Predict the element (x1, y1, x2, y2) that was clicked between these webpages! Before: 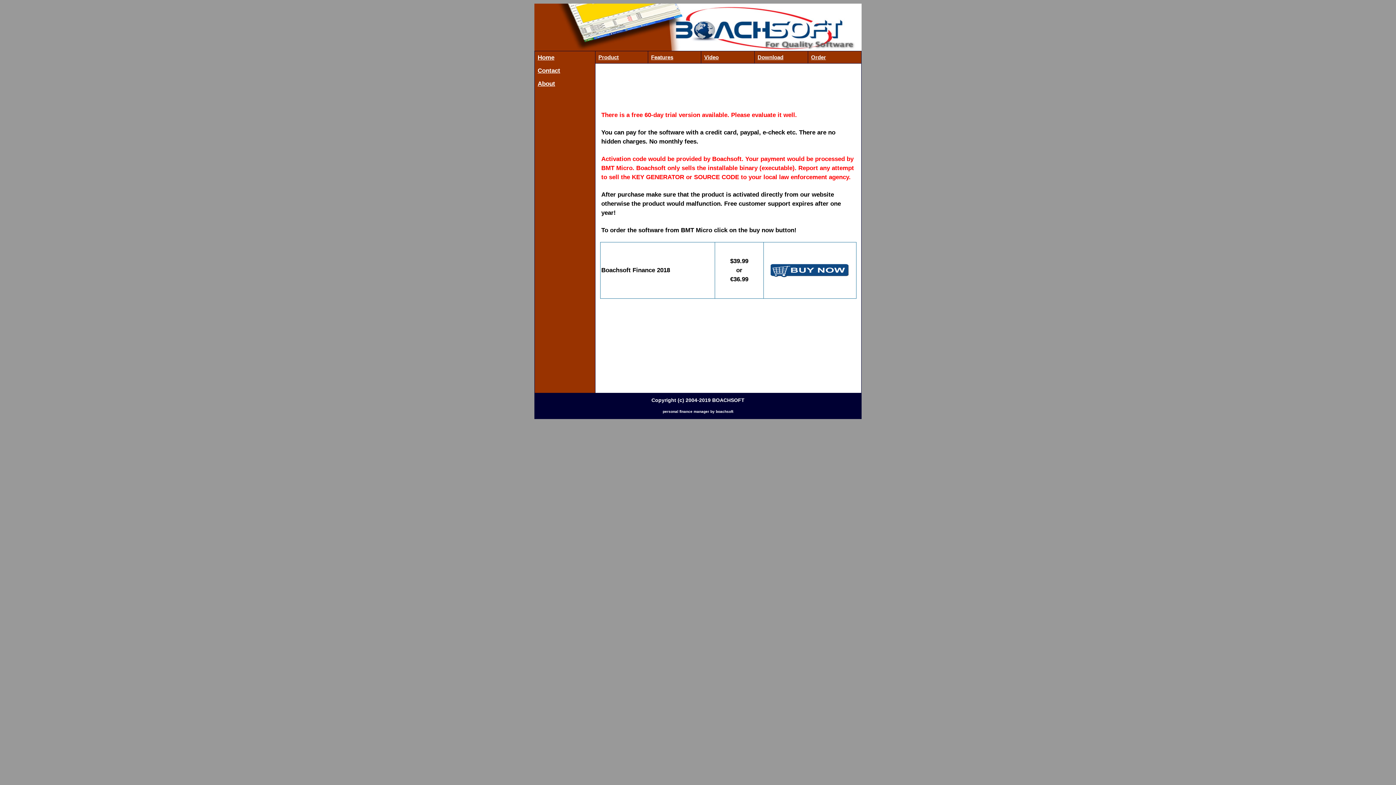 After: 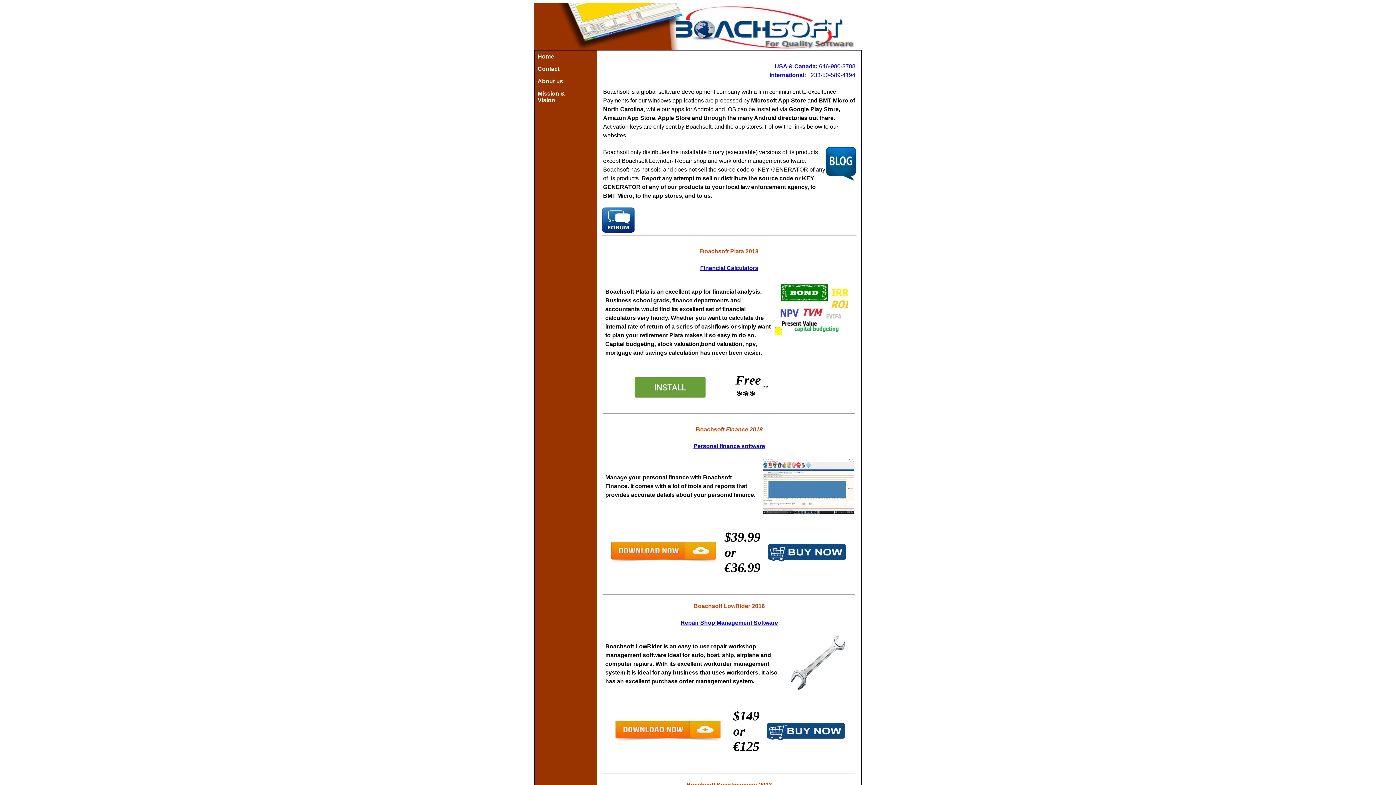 Action: label: Home bbox: (534, 51, 595, 64)